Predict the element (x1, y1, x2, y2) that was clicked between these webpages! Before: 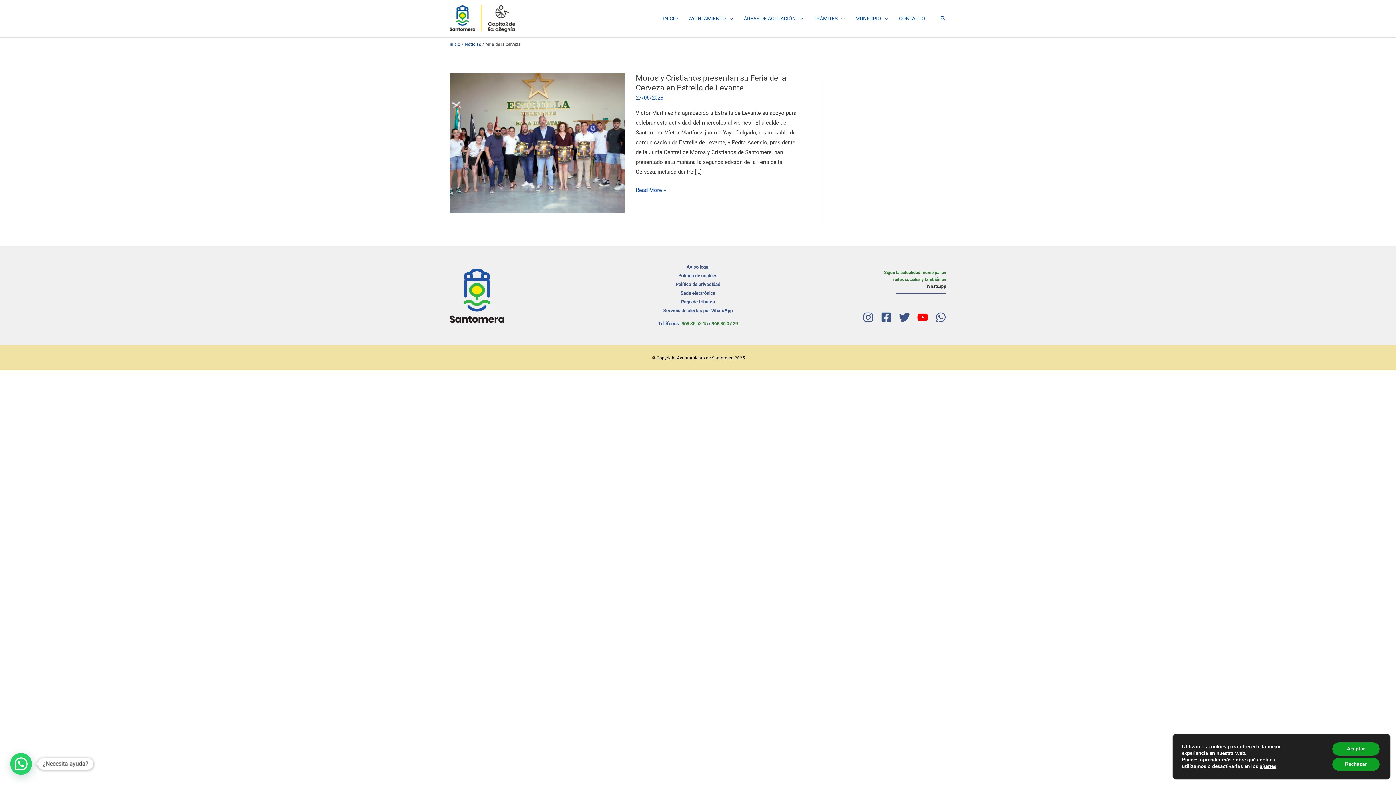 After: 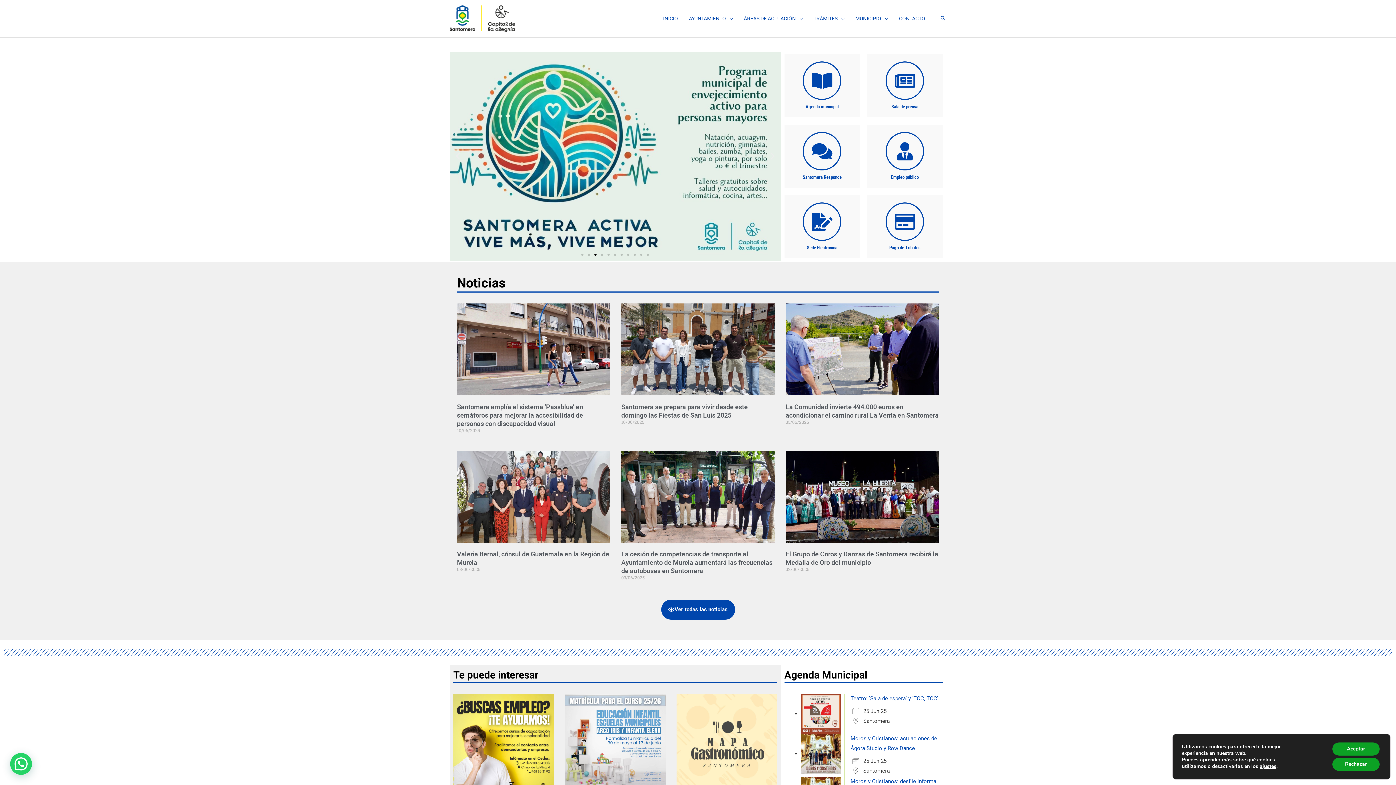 Action: bbox: (449, 41, 460, 46) label: Inicio